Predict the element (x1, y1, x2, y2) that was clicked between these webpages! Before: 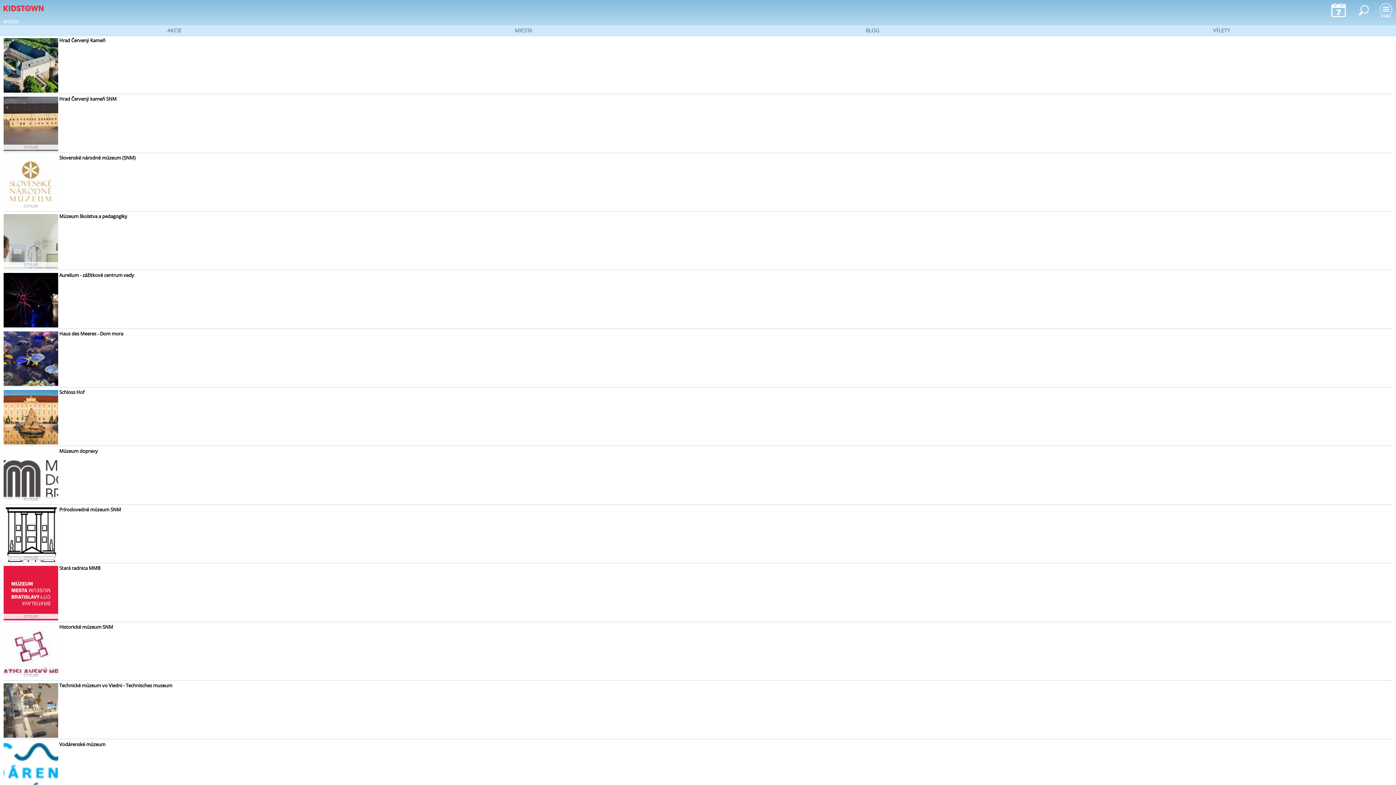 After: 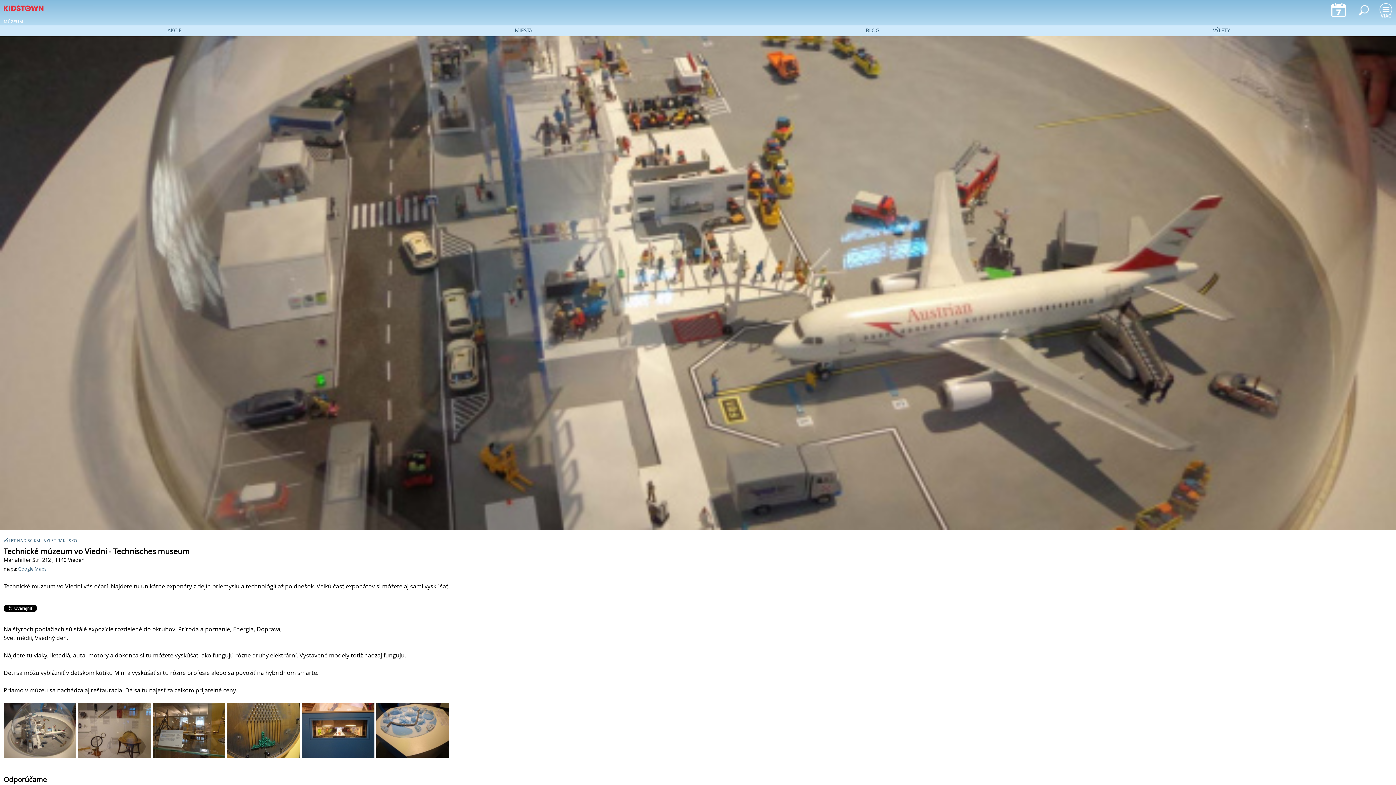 Action: bbox: (3, 733, 58, 739)